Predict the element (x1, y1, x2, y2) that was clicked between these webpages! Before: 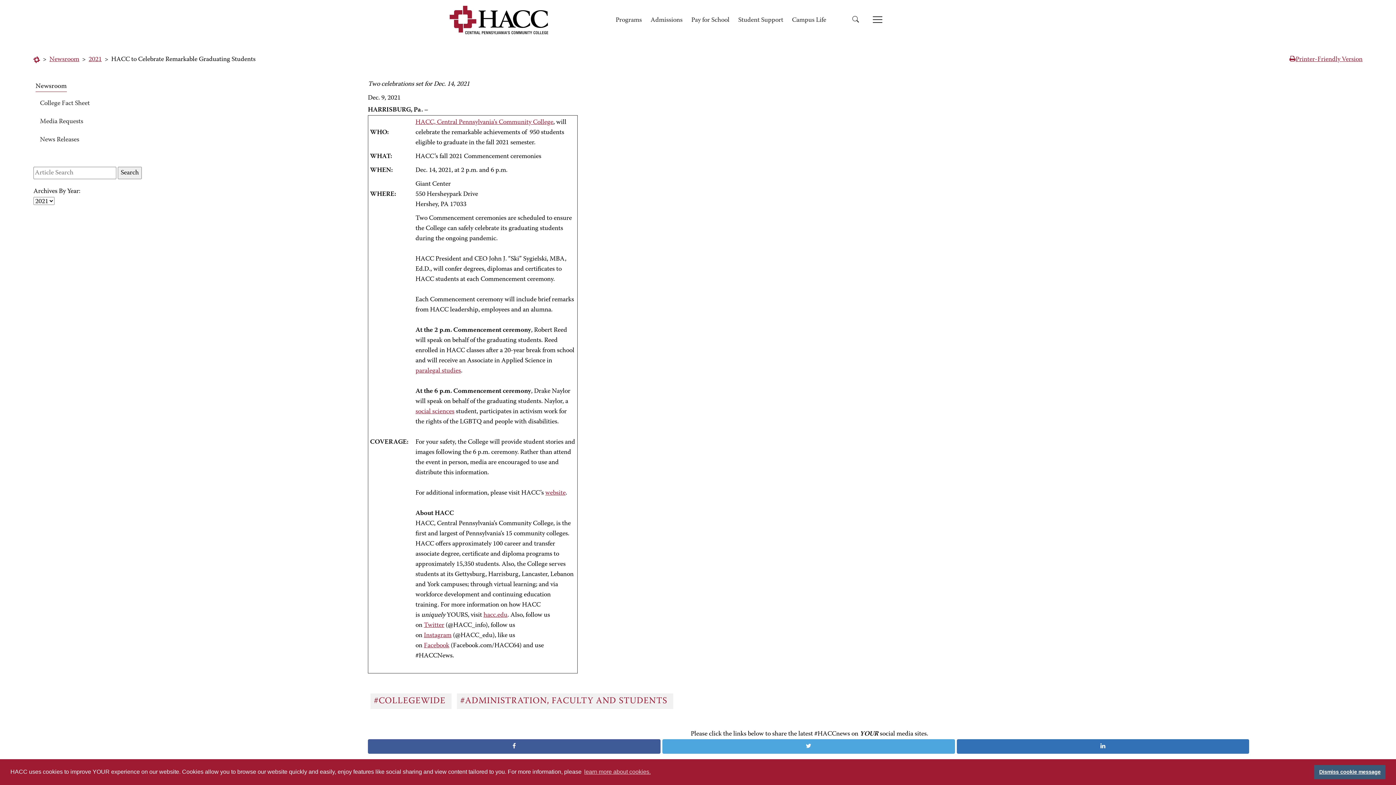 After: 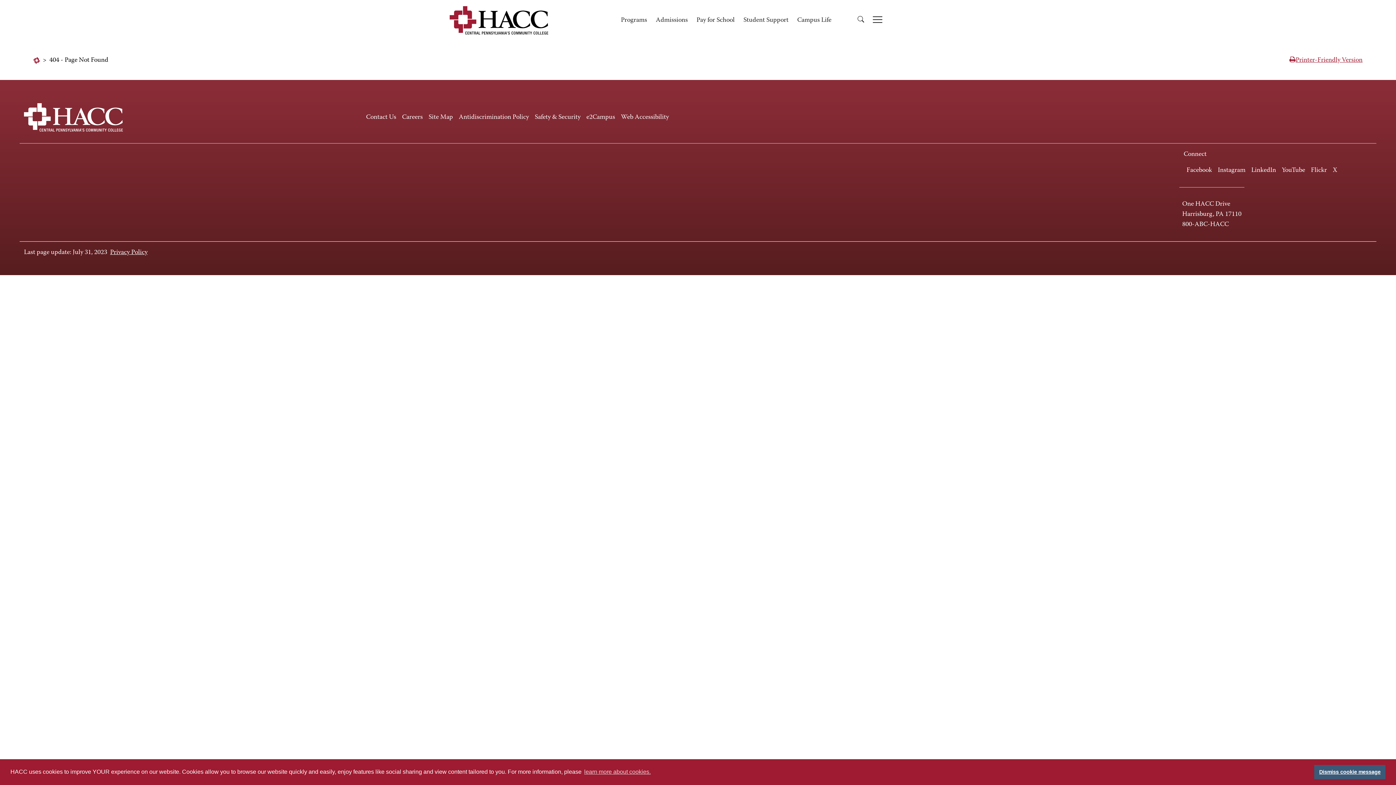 Action: label: HACC, Central Pennsylvania’s Community College bbox: (415, 119, 553, 125)